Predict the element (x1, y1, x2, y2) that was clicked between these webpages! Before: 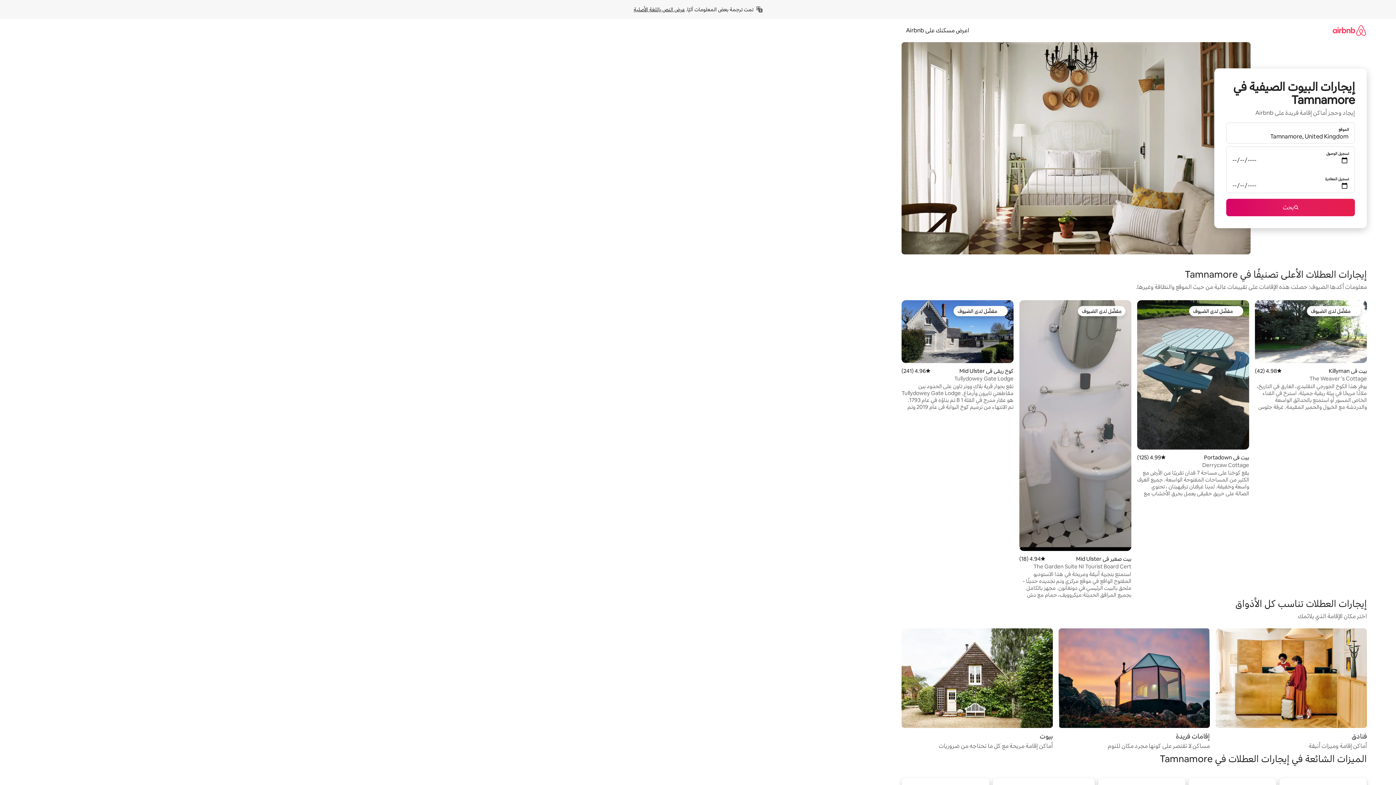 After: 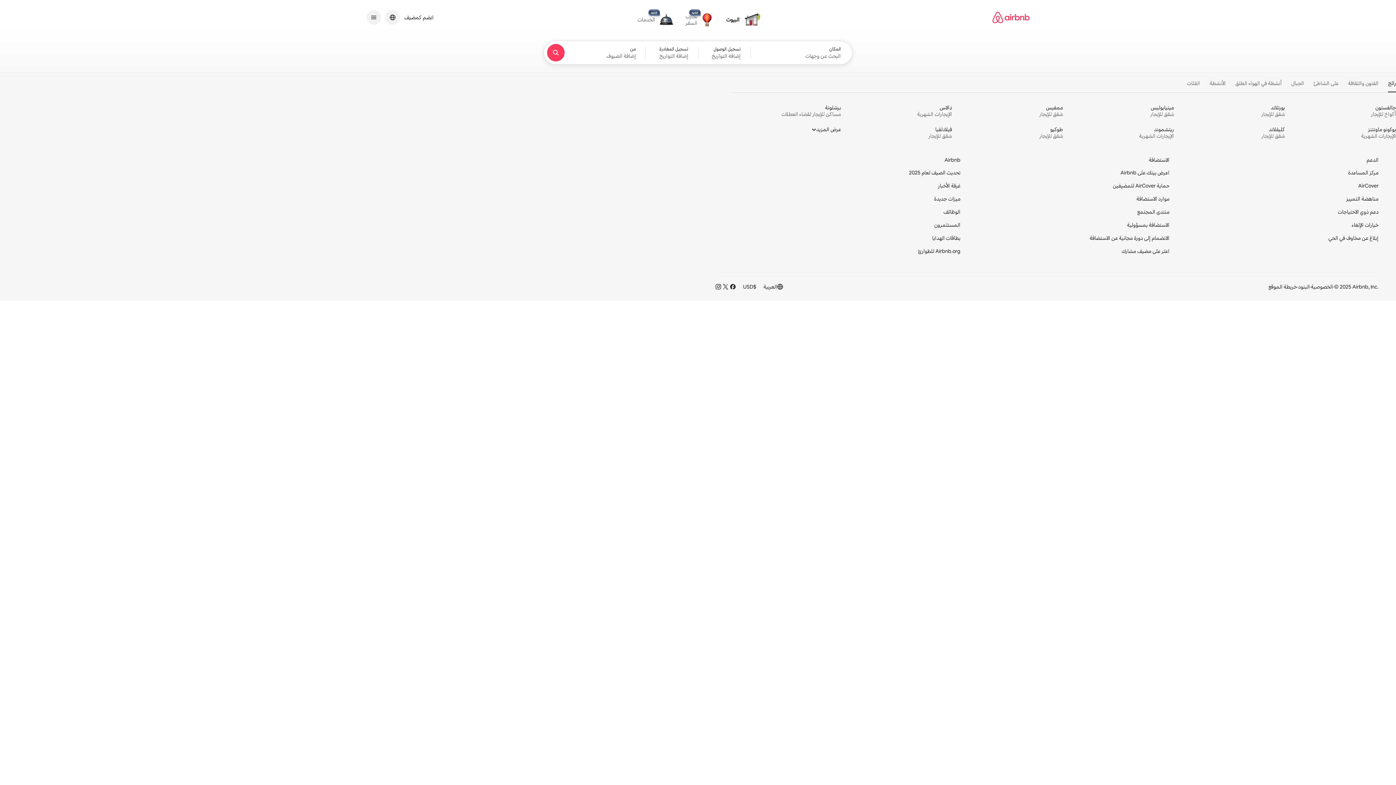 Action: bbox: (1332, 18, 1367, 41)